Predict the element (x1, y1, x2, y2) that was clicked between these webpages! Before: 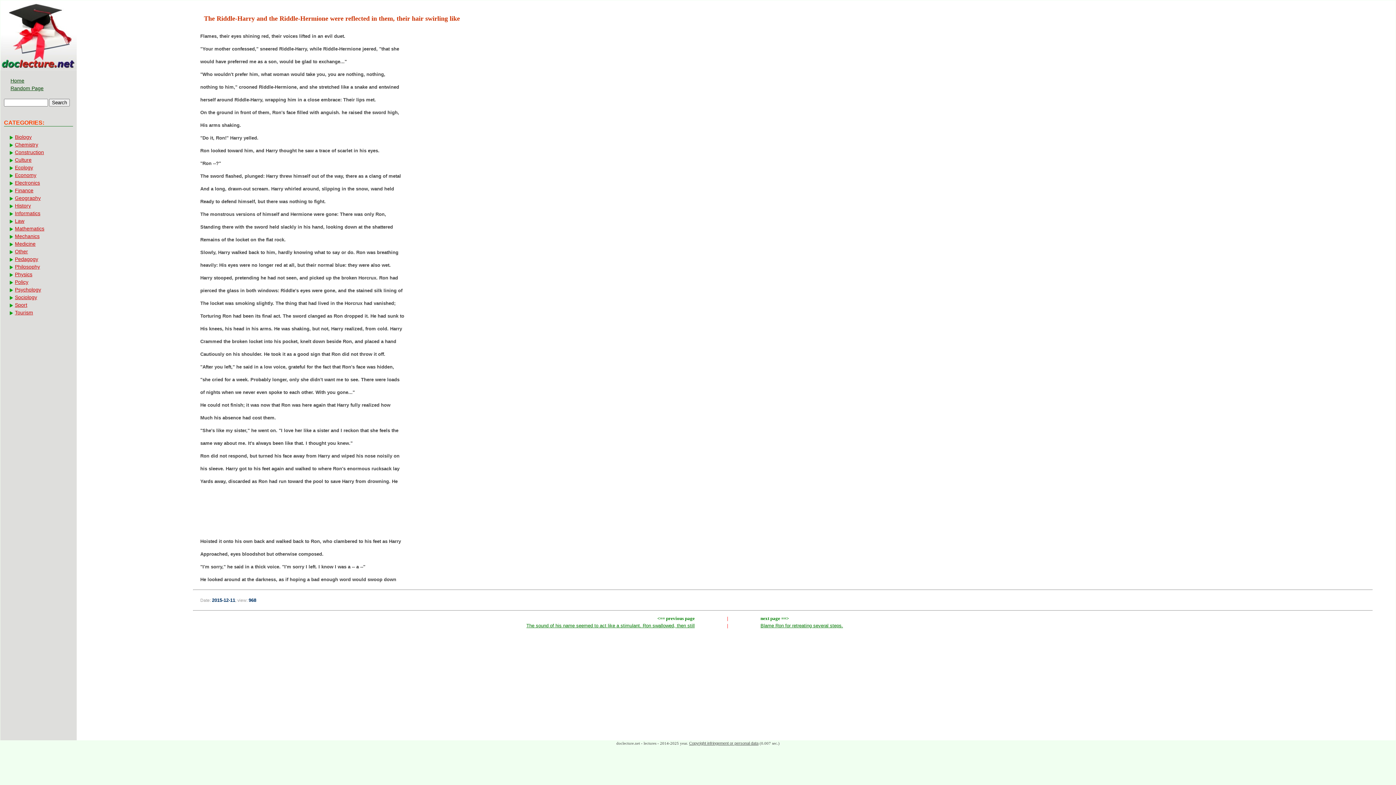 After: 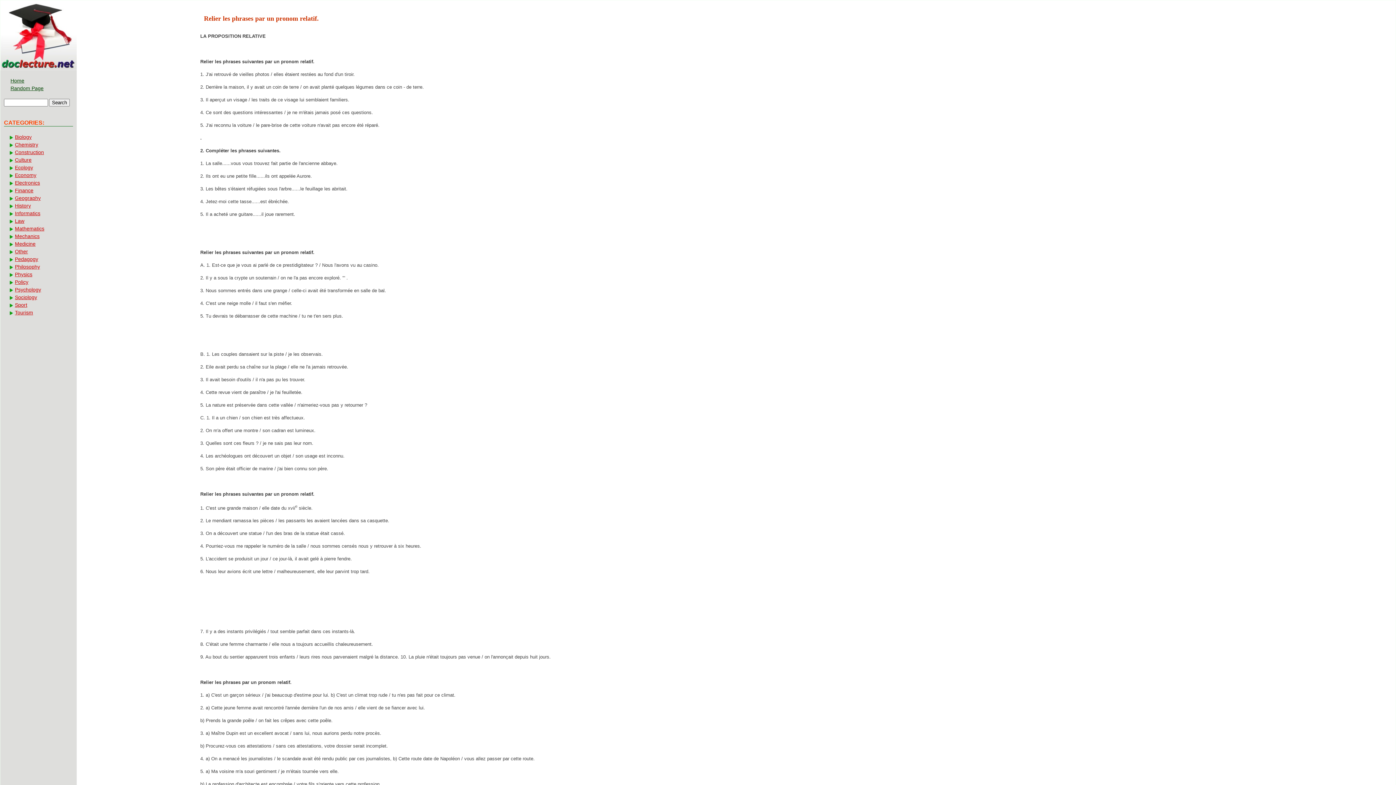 Action: bbox: (8, 84, 63, 91) label: Random Page